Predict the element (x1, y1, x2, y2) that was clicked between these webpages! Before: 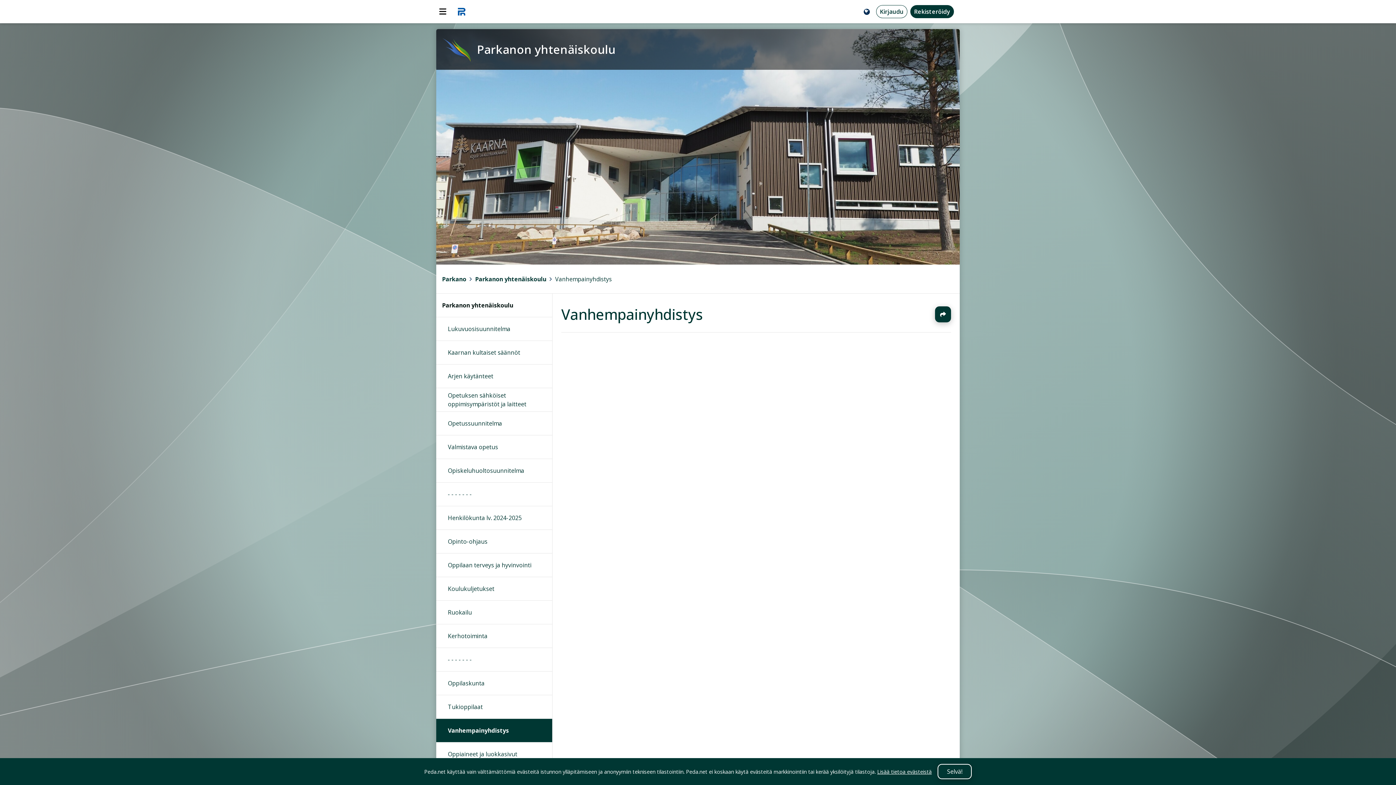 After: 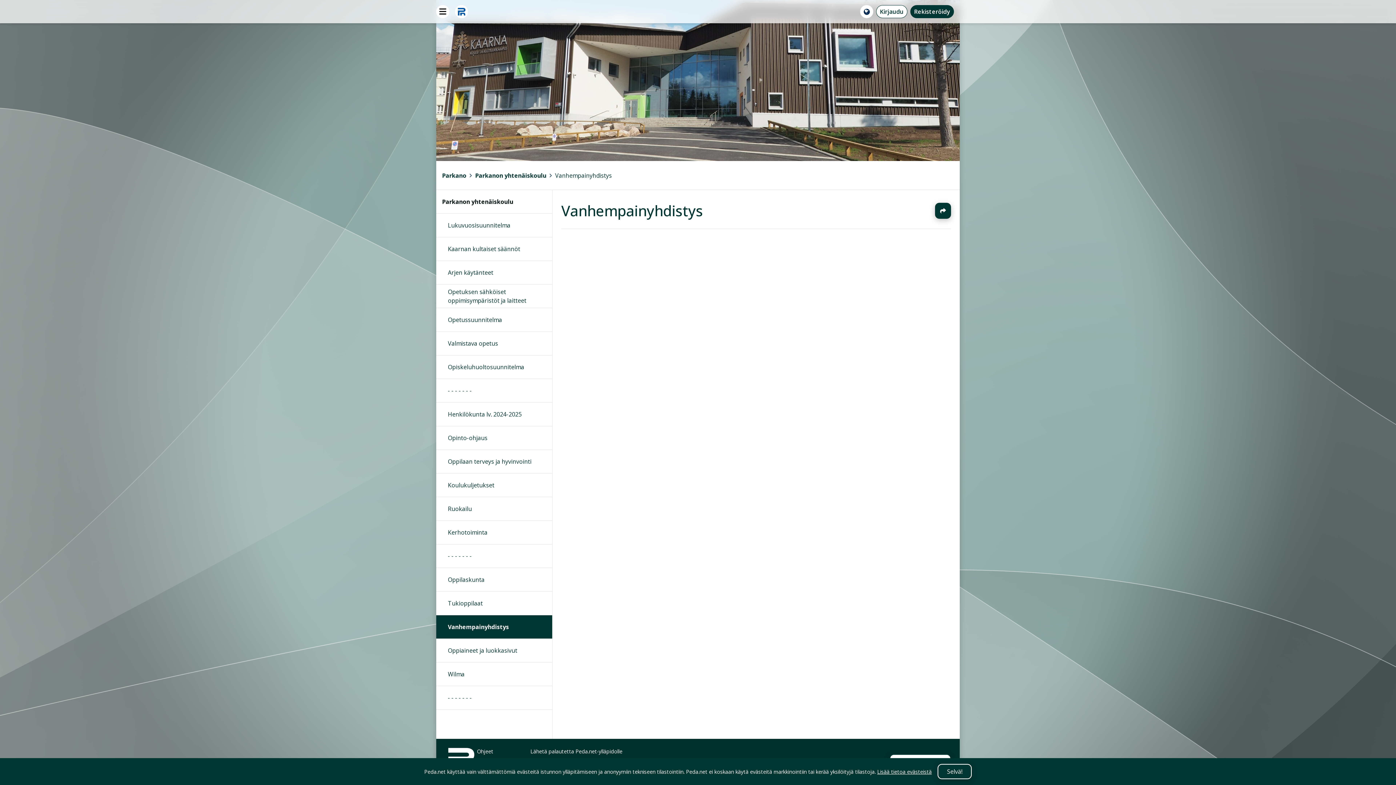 Action: label: Vanhempainyhdistys bbox: (555, 274, 612, 283)